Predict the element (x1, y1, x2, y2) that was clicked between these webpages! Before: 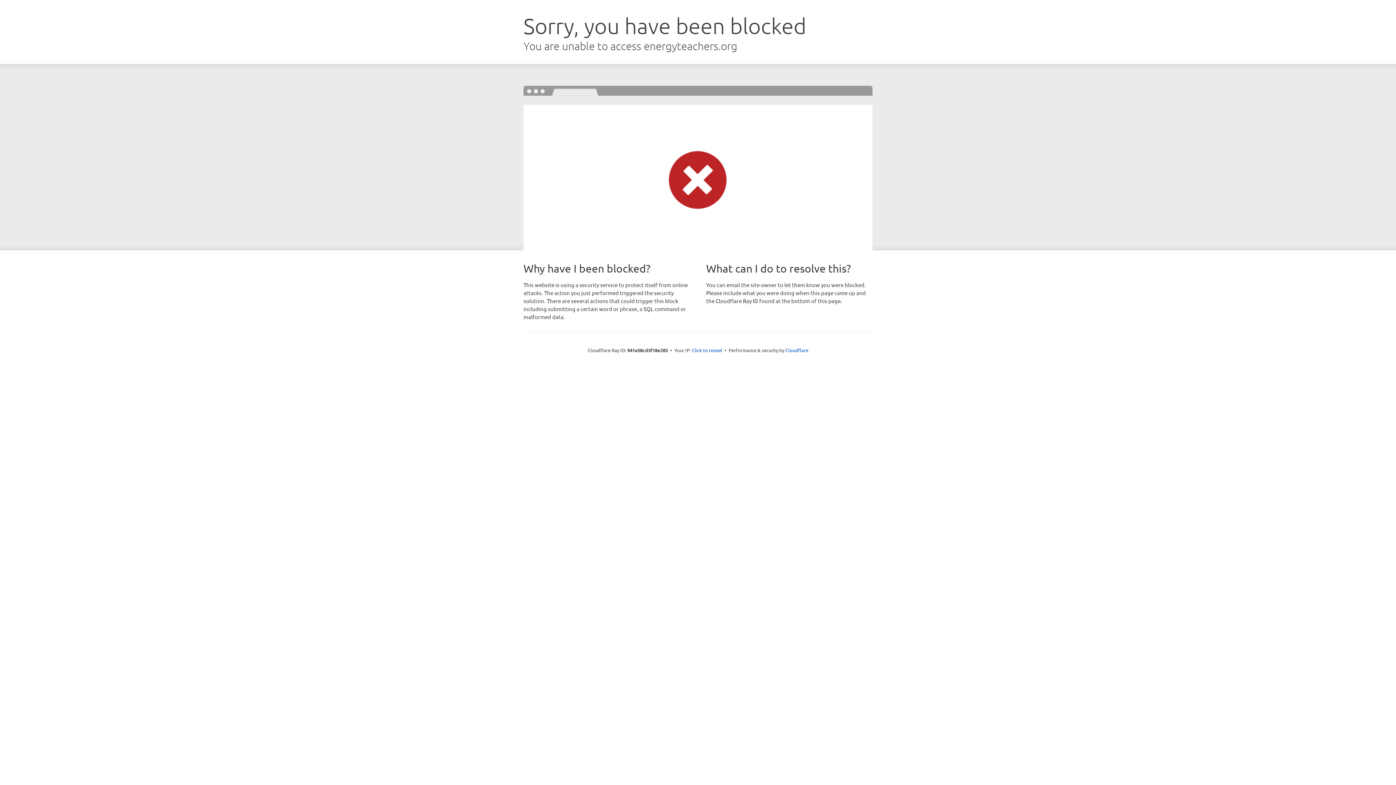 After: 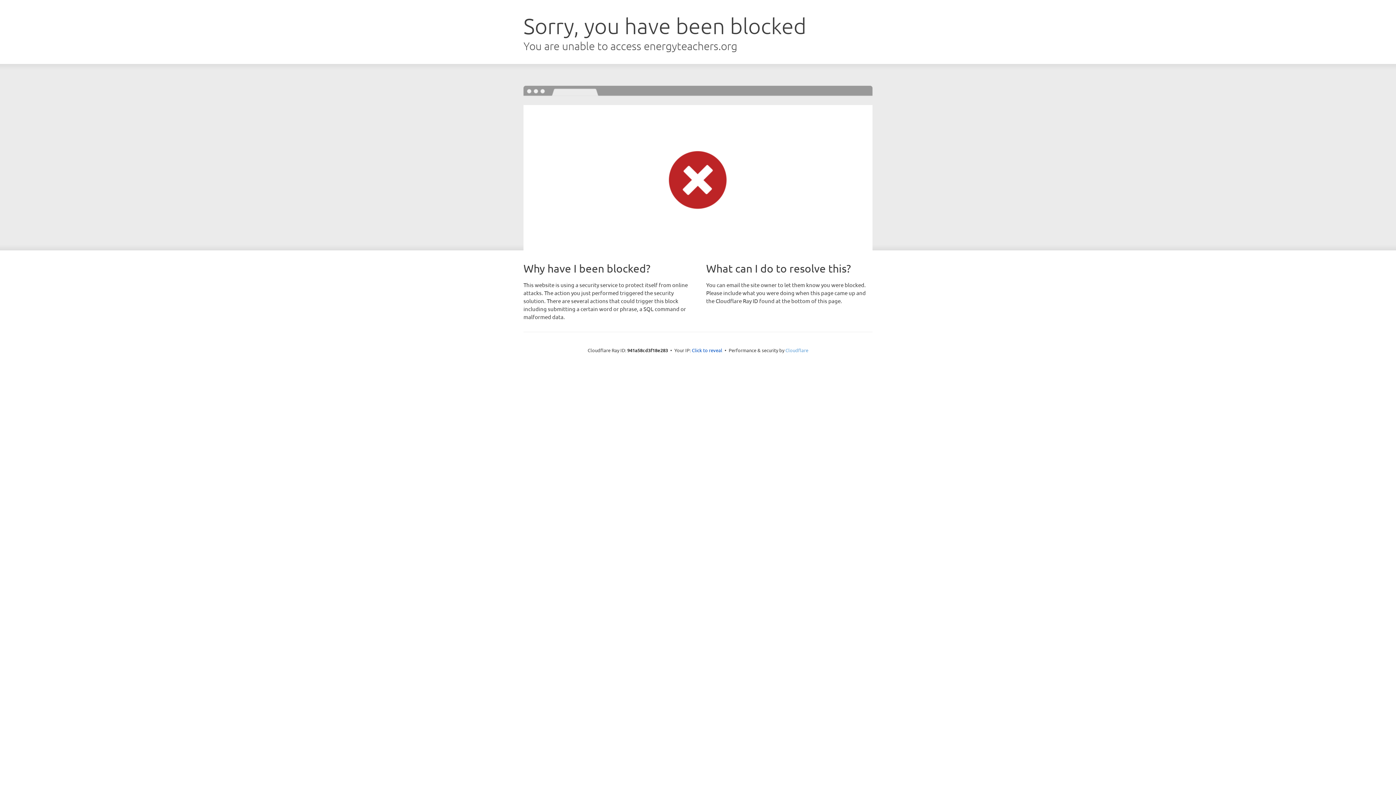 Action: label: Cloudflare bbox: (785, 347, 808, 353)